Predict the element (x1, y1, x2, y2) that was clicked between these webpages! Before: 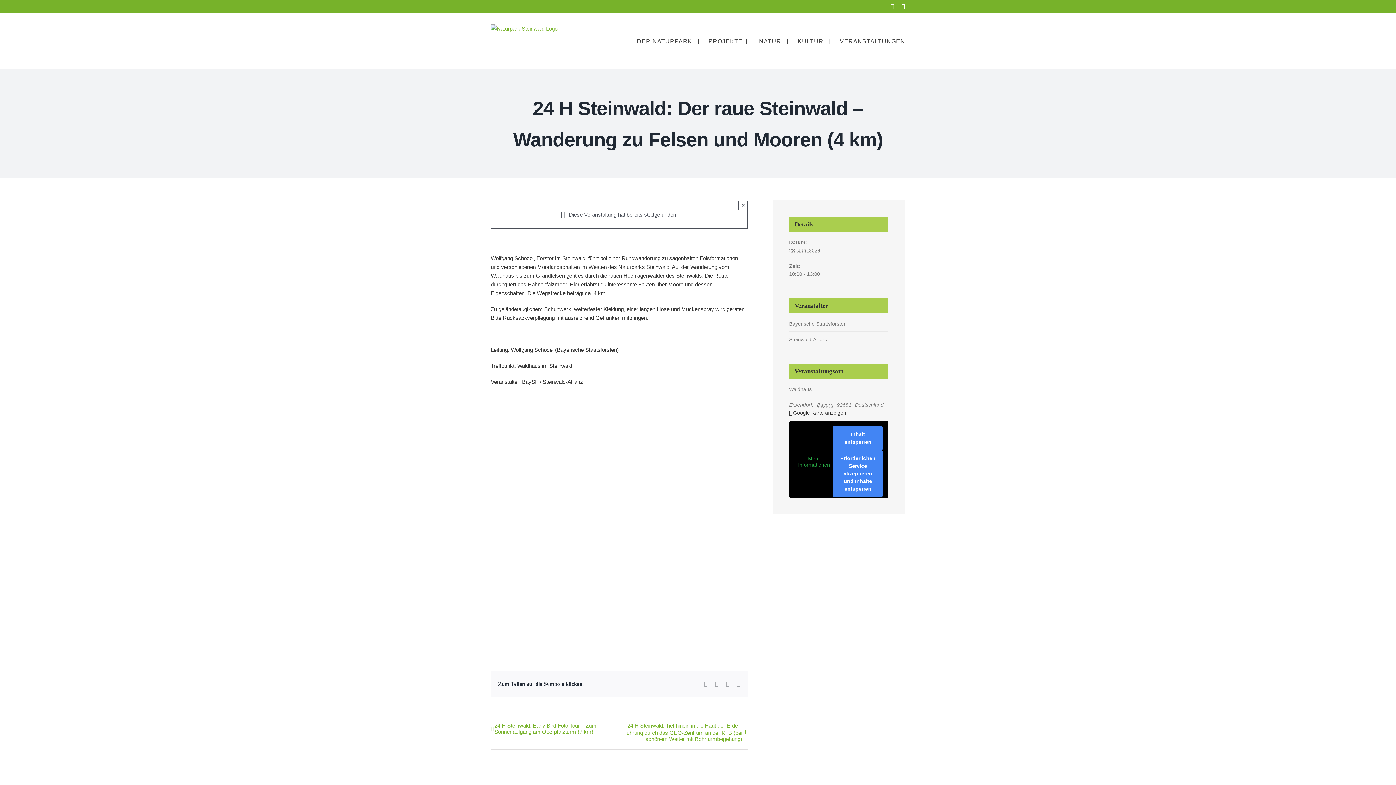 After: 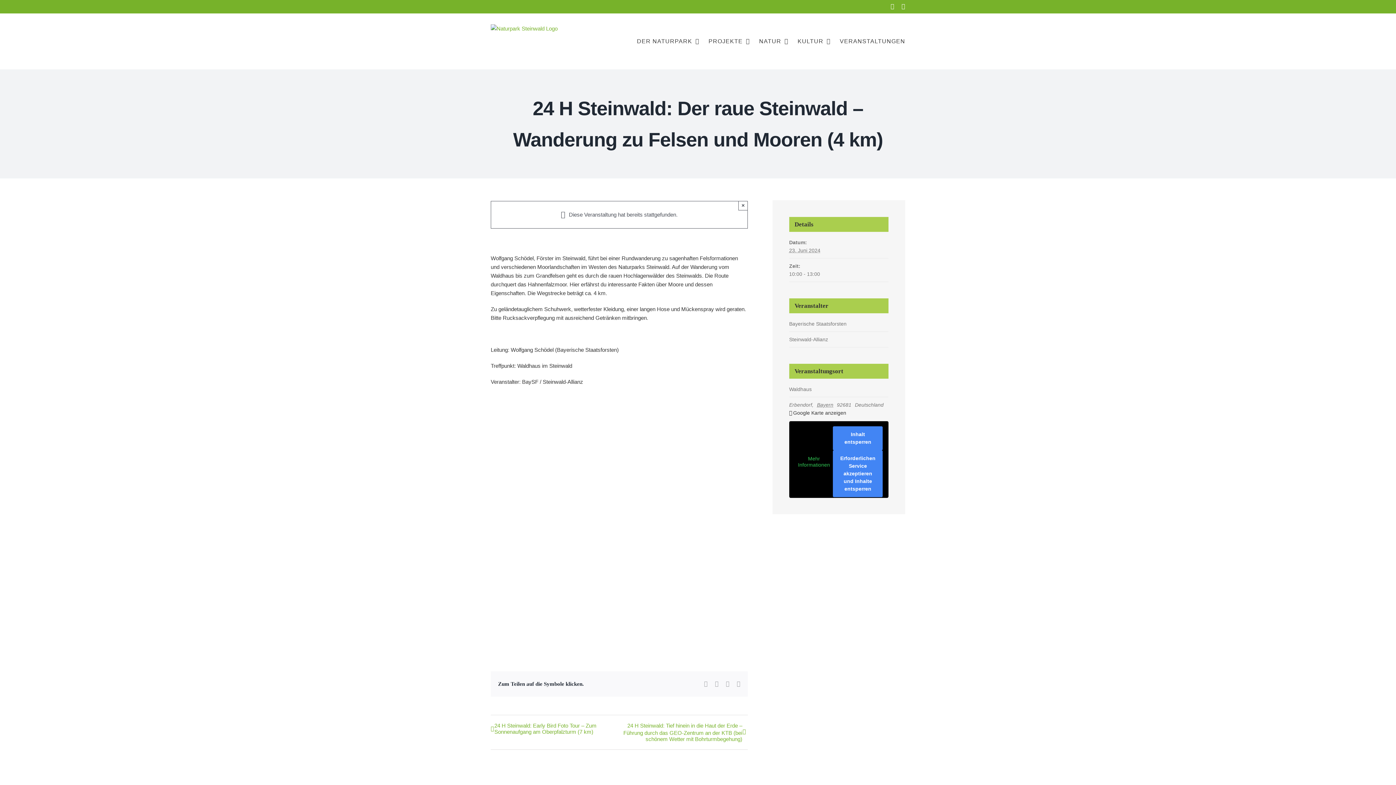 Action: label: Mehr Informationen bbox: (795, 455, 833, 468)